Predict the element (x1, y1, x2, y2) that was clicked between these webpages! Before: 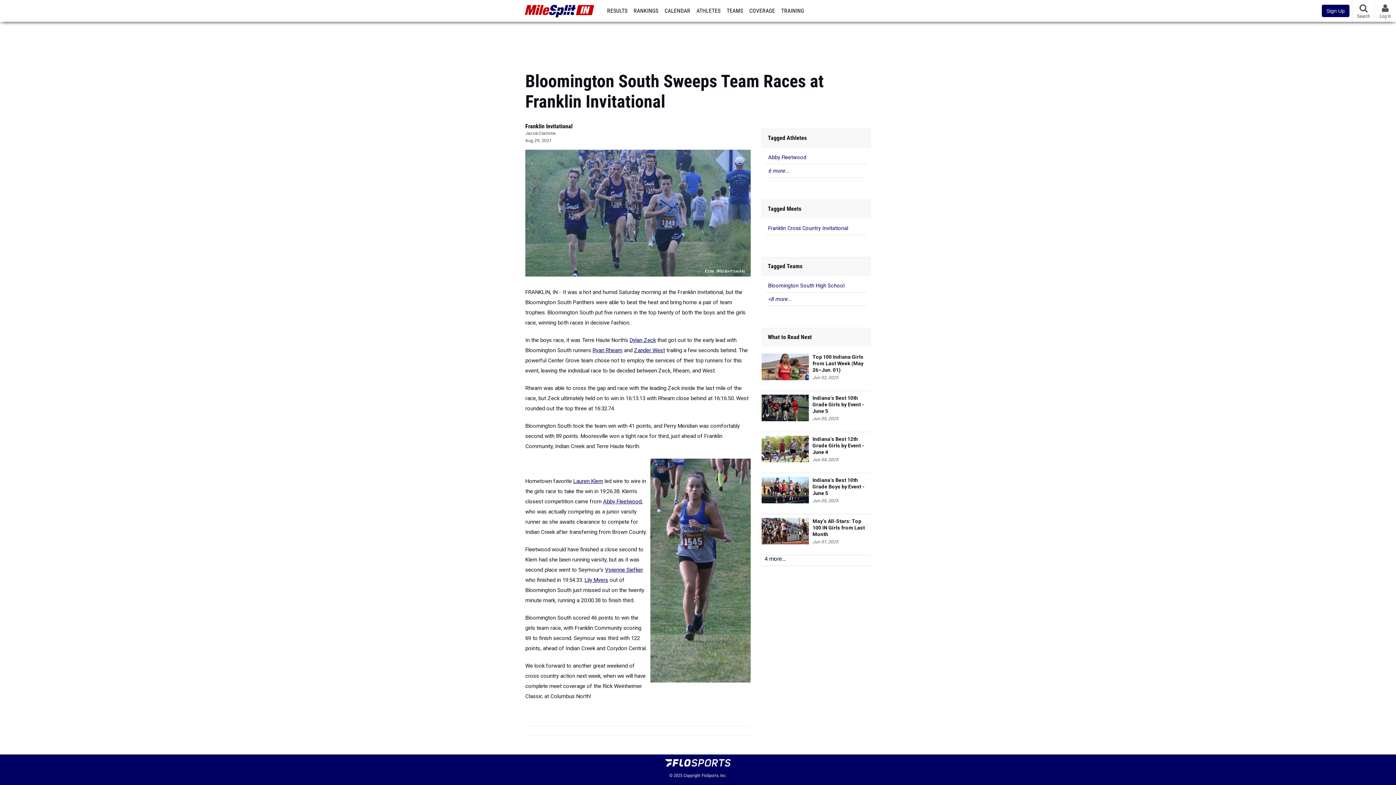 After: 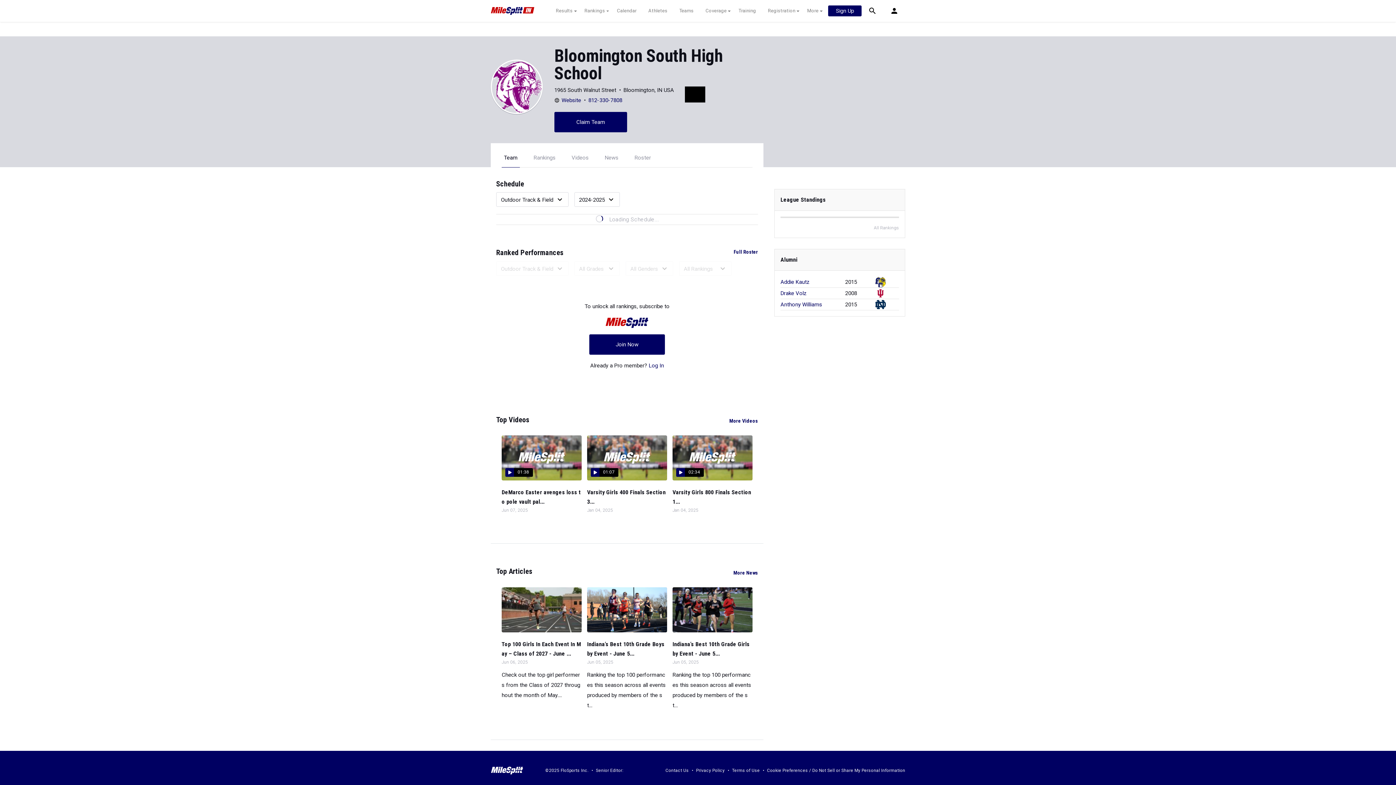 Action: label: Bloomington South High School bbox: (765, 282, 844, 289)